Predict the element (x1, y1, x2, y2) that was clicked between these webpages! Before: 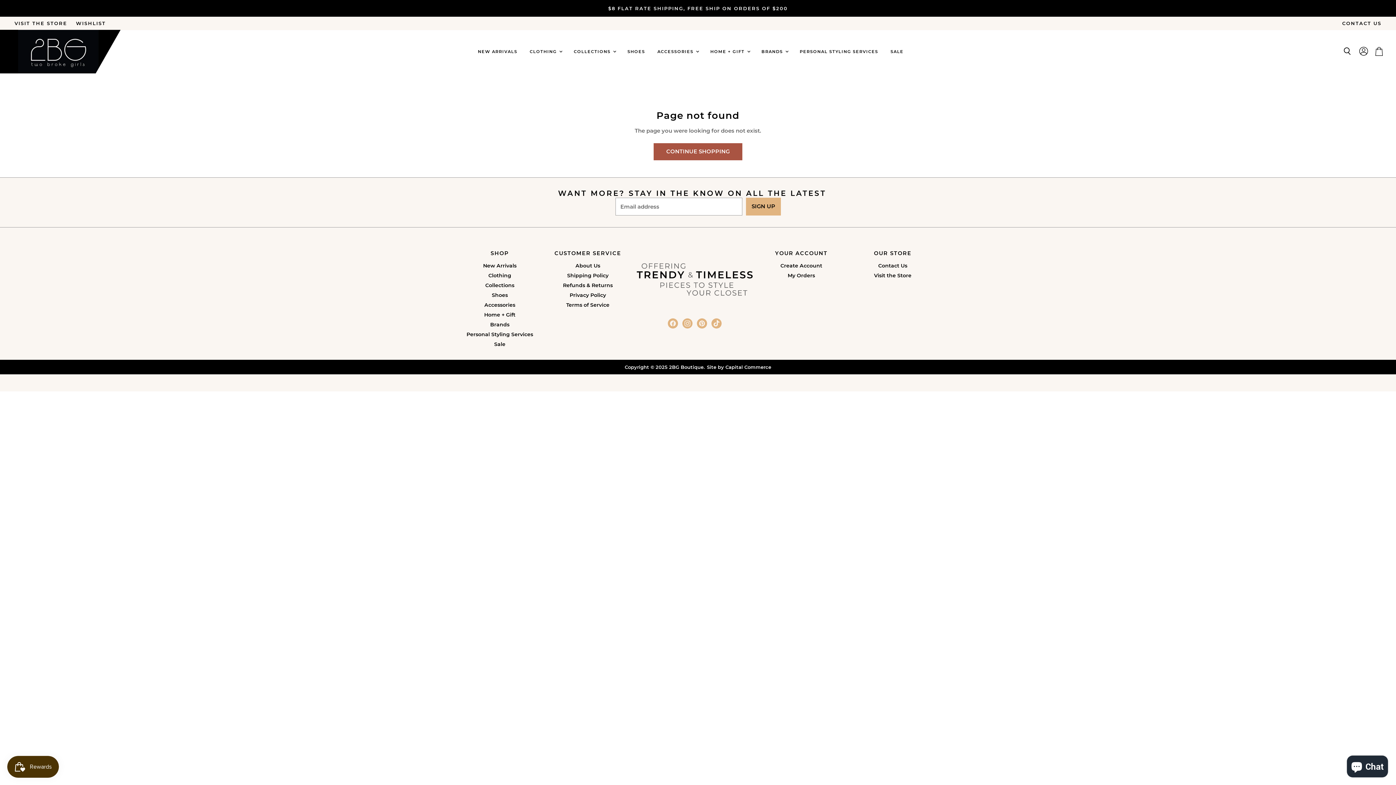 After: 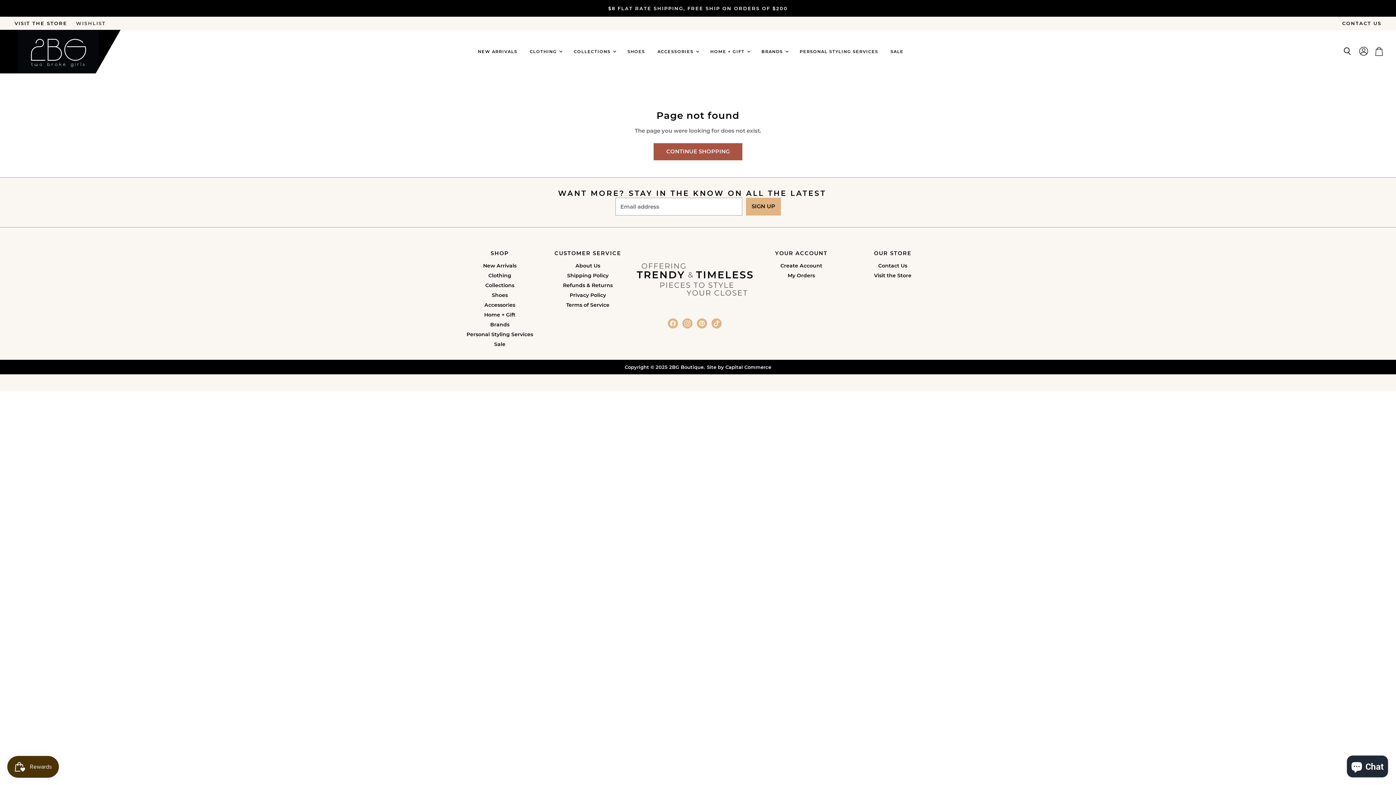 Action: bbox: (76, 20, 105, 25) label: WISHLIST